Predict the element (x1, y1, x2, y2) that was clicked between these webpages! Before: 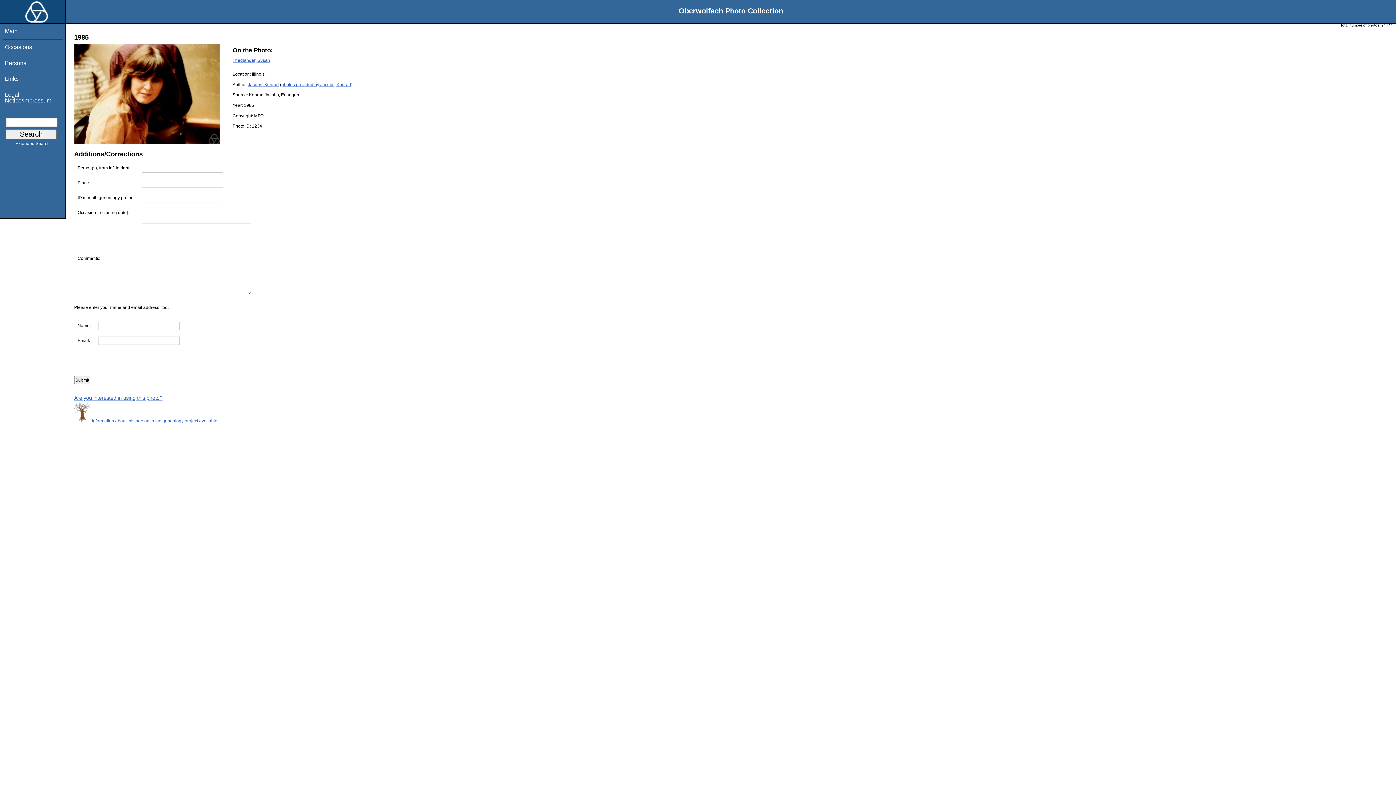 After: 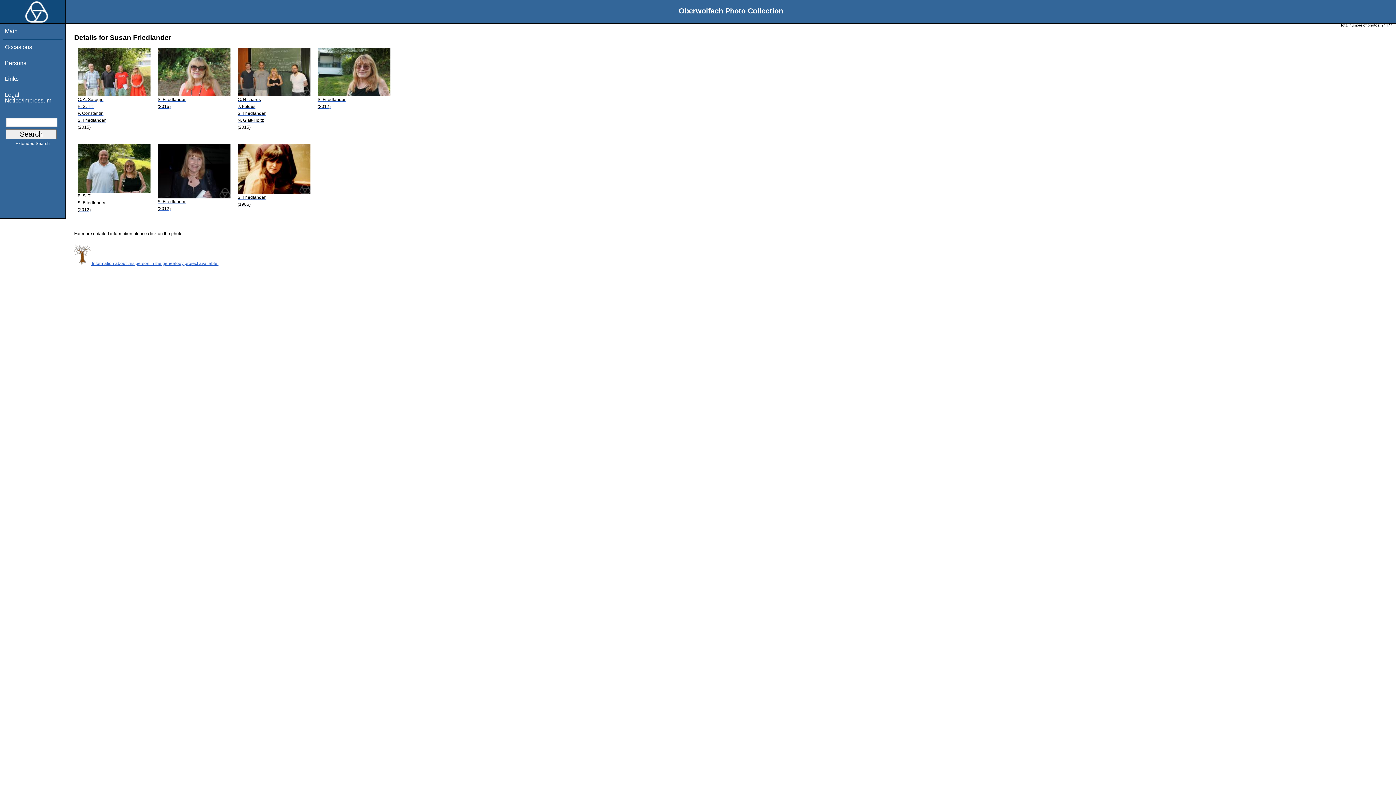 Action: label: Friedlander, Susan bbox: (232, 57, 270, 62)